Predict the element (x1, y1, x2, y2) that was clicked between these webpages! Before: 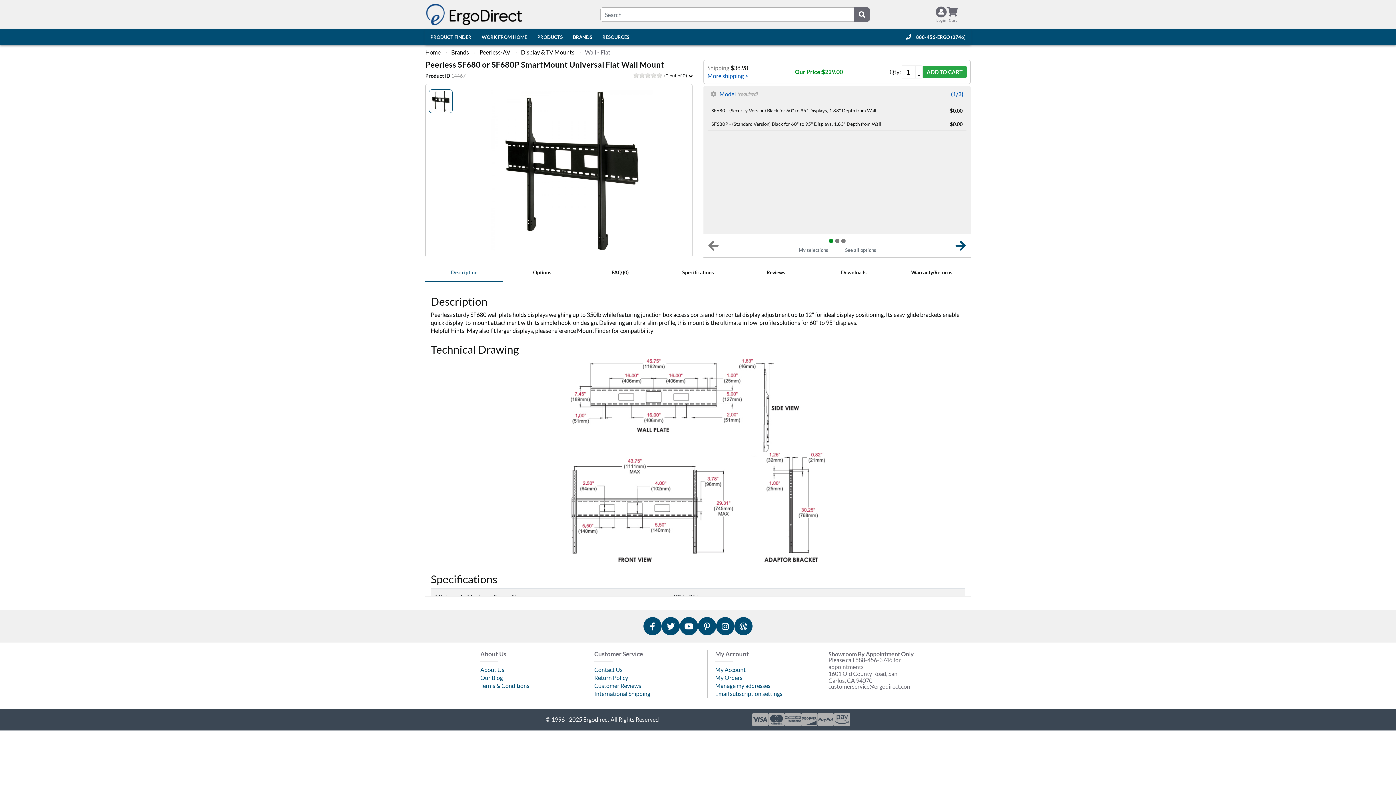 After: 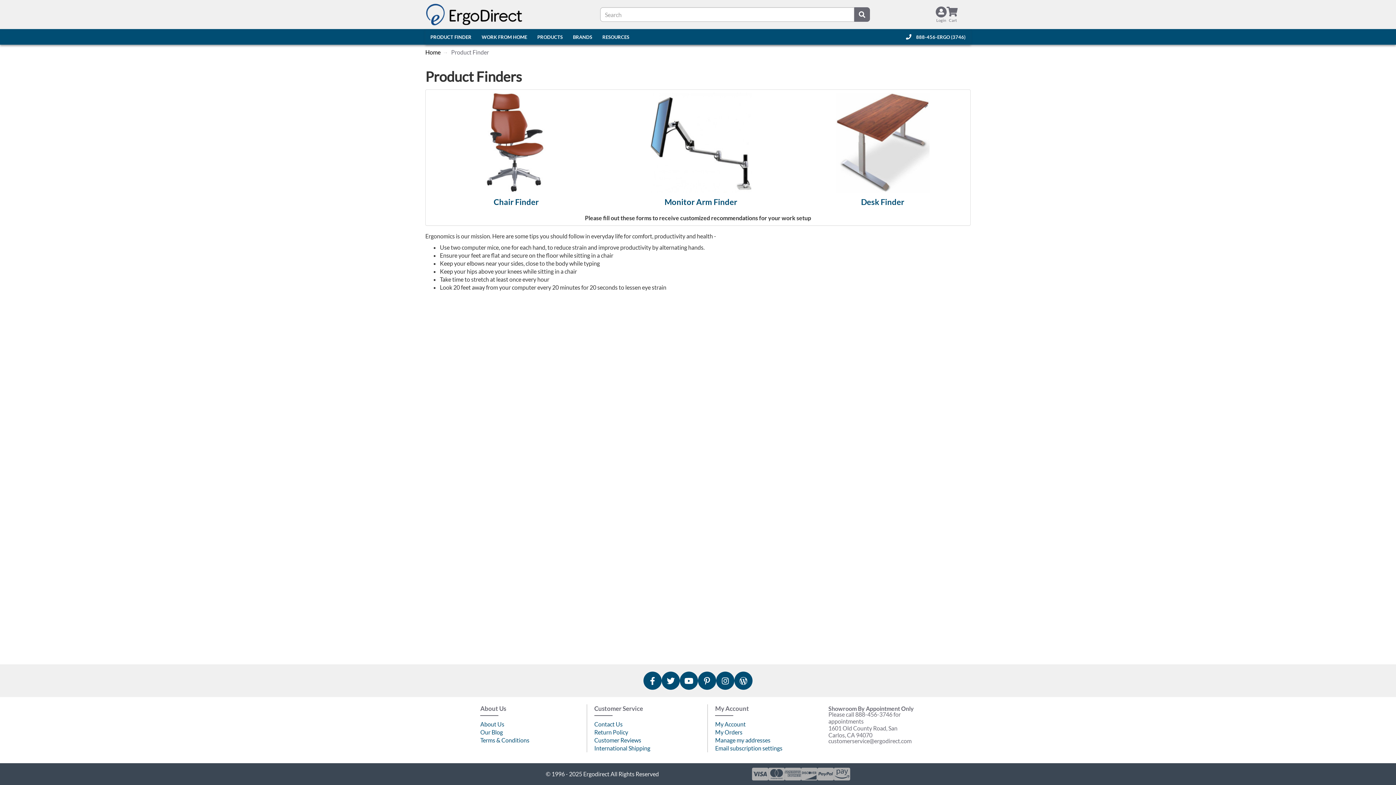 Action: bbox: (425, 29, 476, 44) label: PRODUCT FINDER